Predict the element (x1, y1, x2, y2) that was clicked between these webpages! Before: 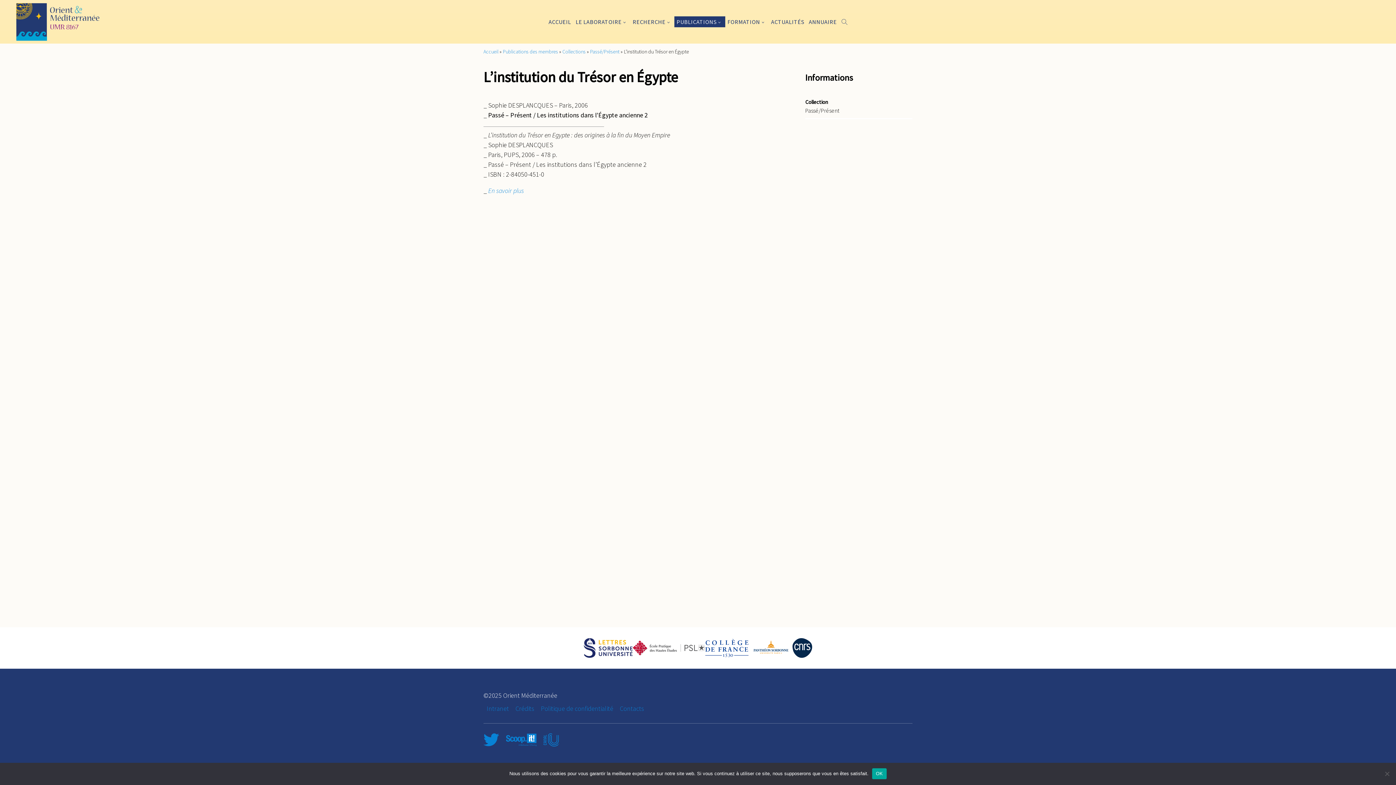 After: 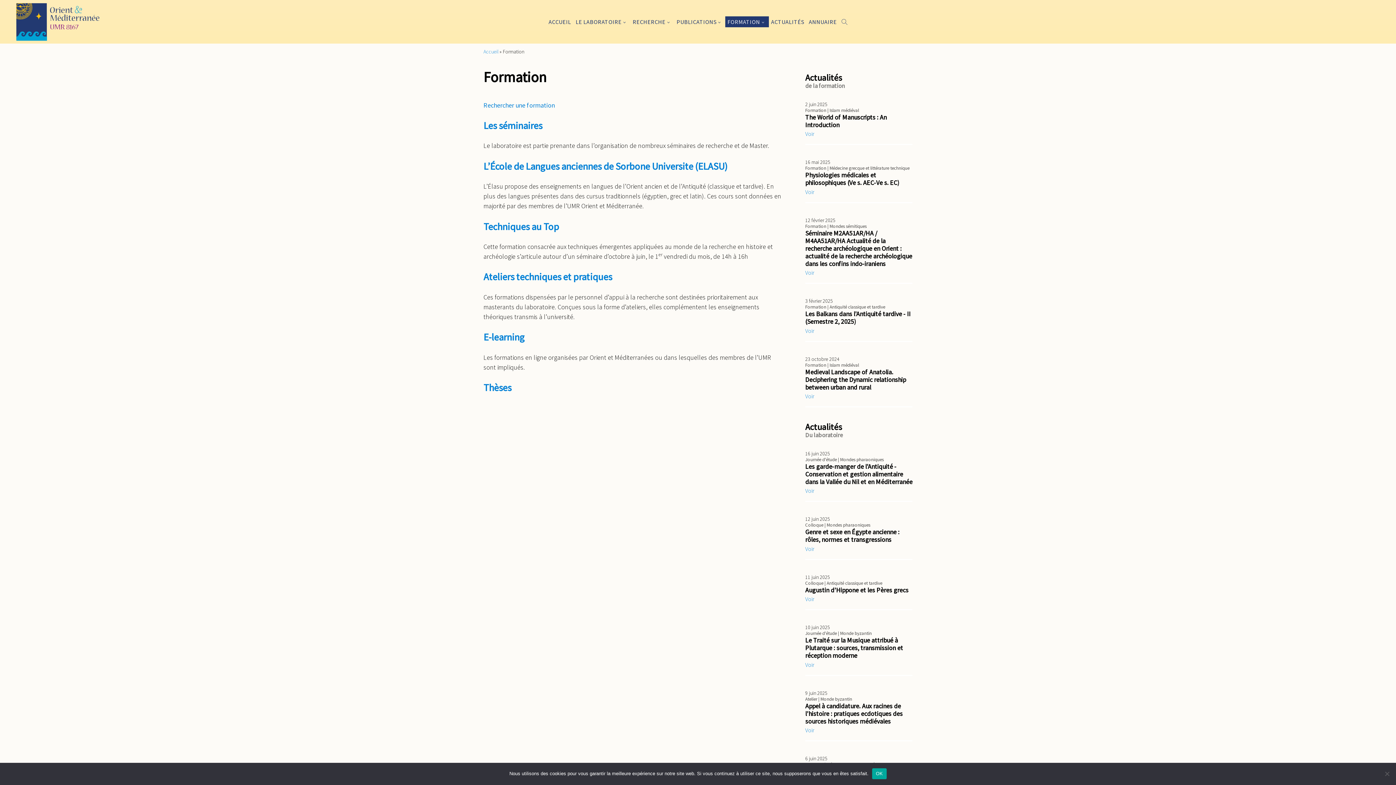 Action: bbox: (725, 16, 768, 27) label: FORMATION